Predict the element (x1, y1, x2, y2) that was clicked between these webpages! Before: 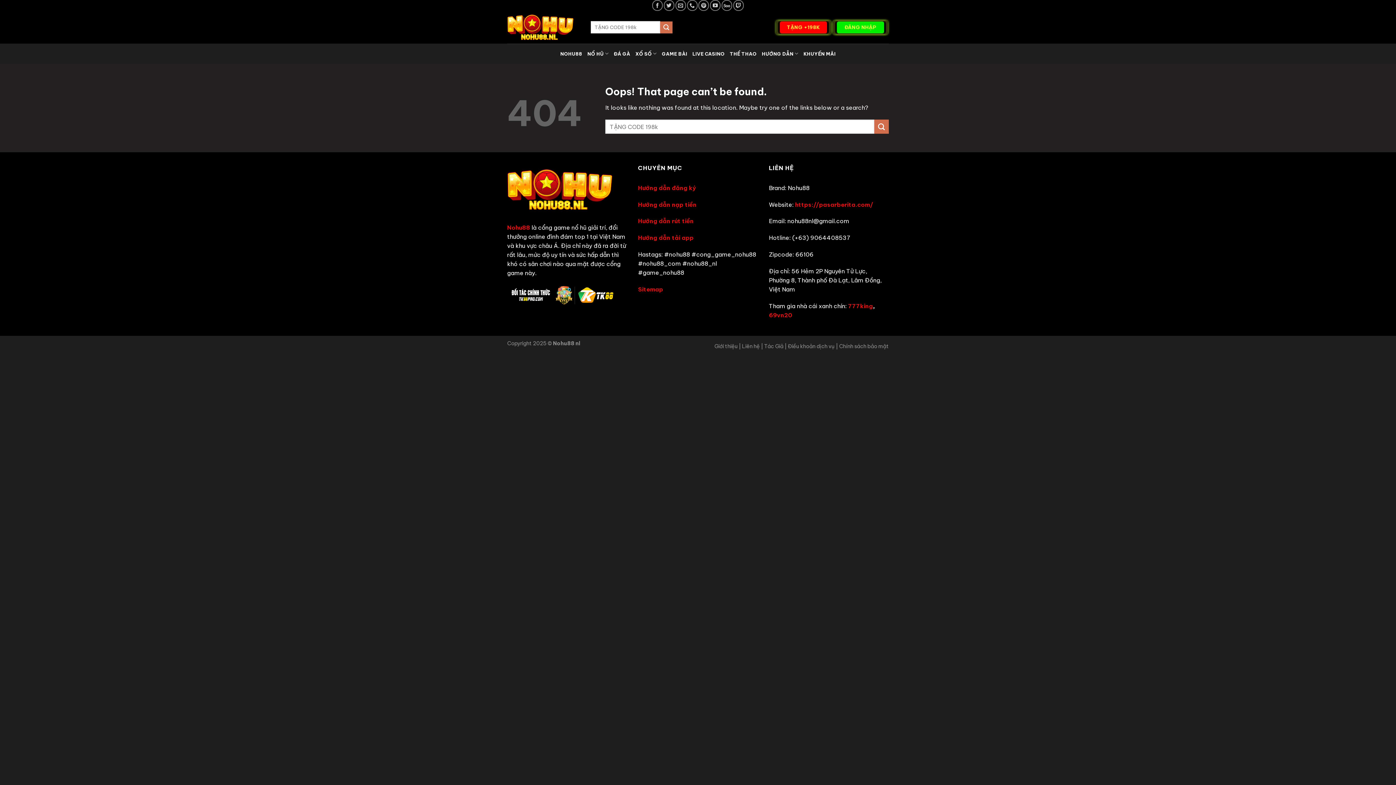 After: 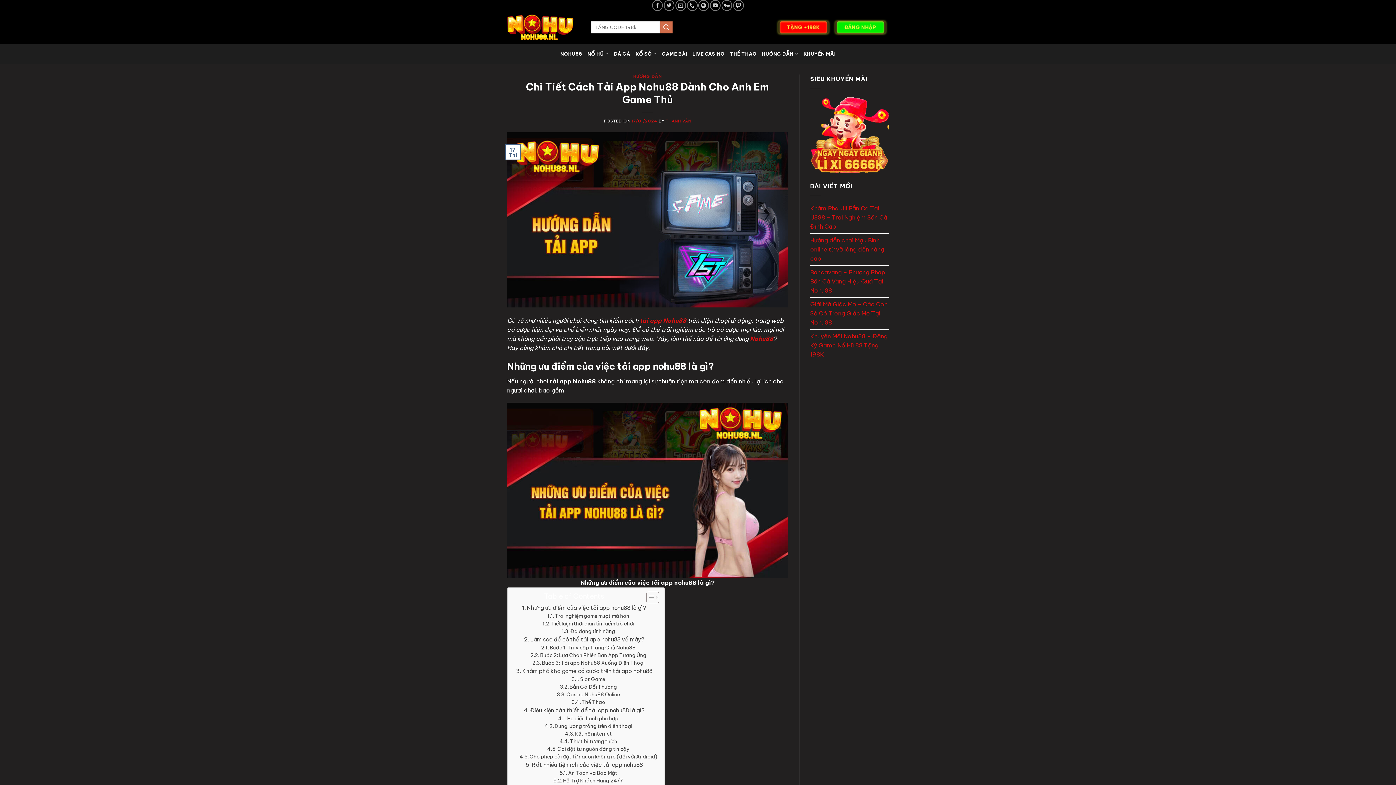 Action: label: Hướng dẫn tải app bbox: (638, 234, 693, 241)